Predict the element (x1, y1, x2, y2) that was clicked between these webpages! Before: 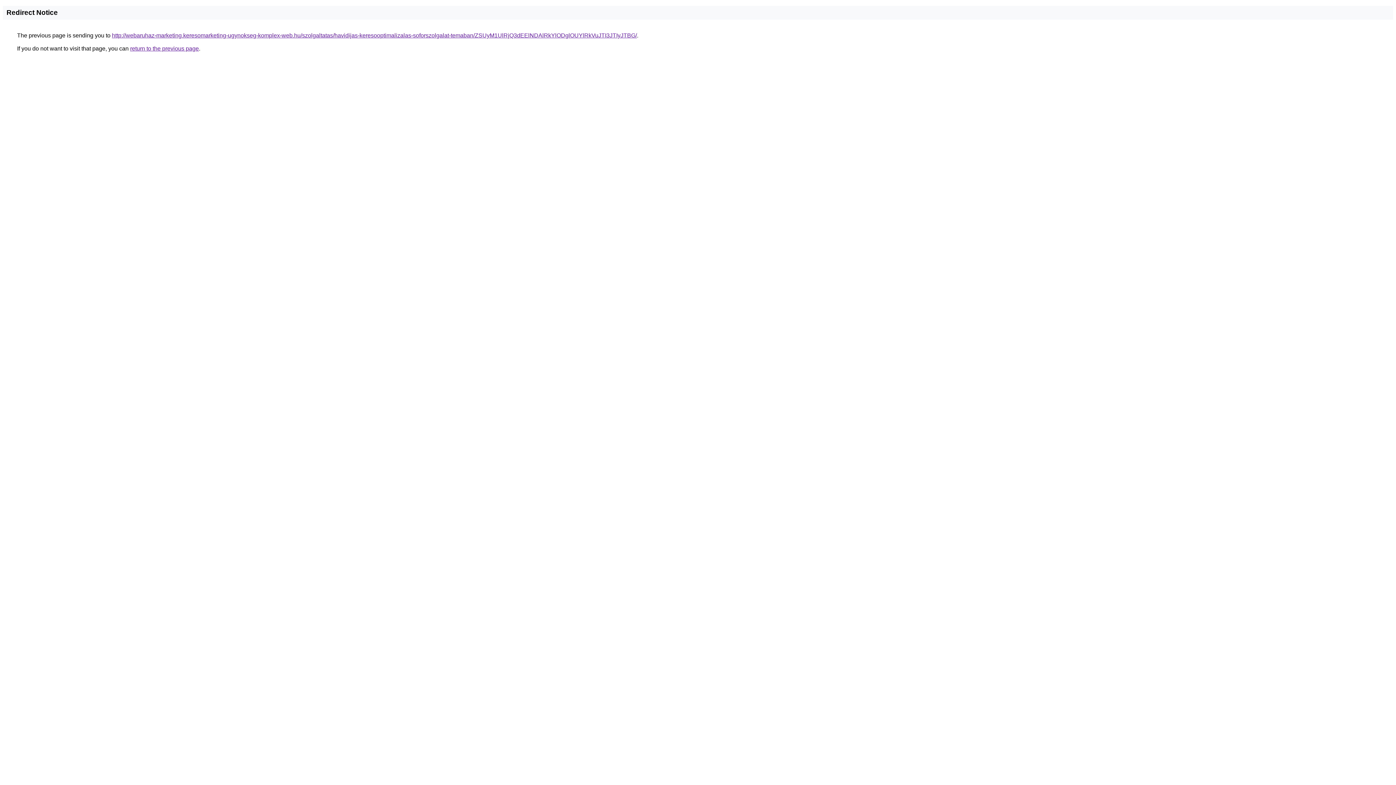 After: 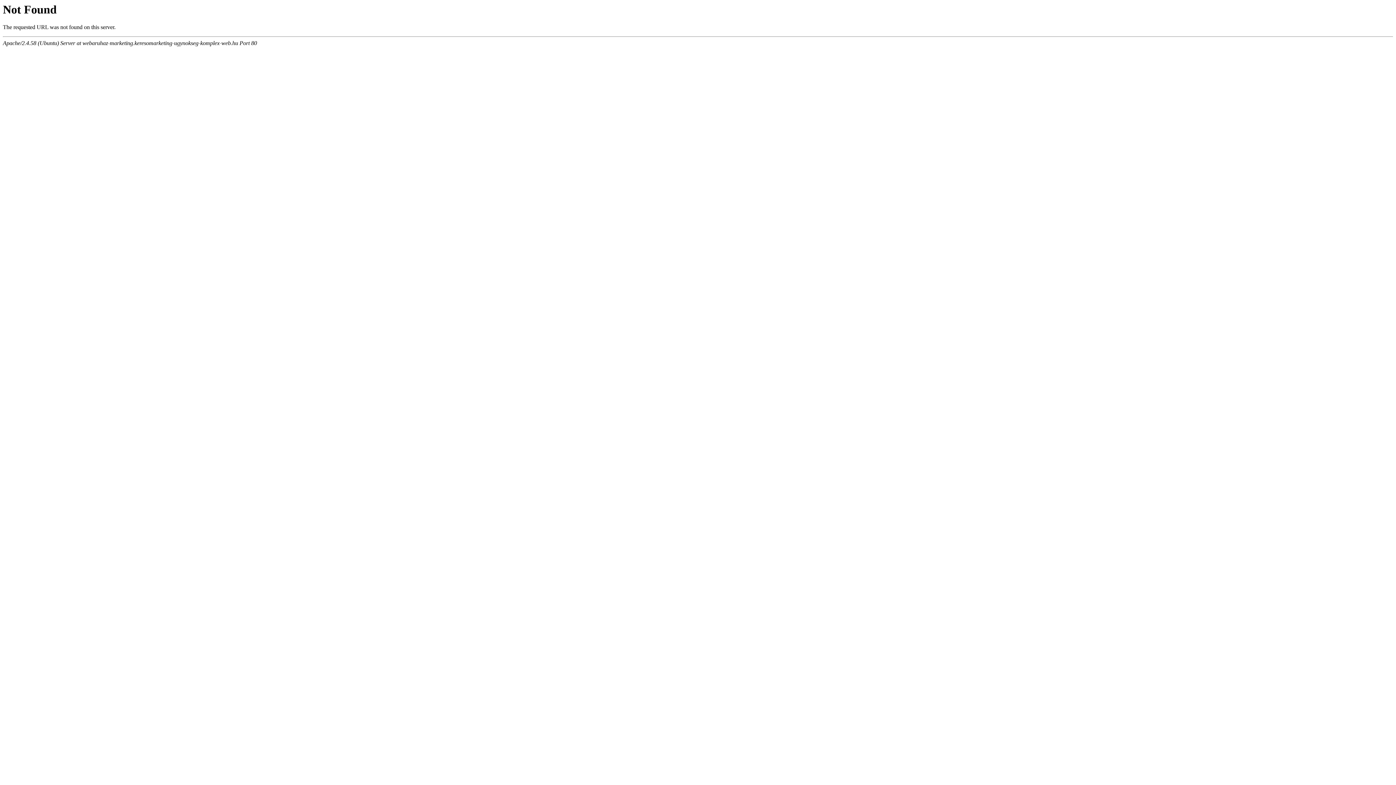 Action: label: http://webaruhaz-marketing.keresomarketing-ugynokseg-komplex-web.hu/szolgaltatas/havidijas-keresooptimalizalas-soforszolgalat-temaban/ZSUyM1UlRjQ3dEElNDAlRkYlODglOUYlRkVuJTI3JTIyJTBG/ bbox: (112, 32, 637, 38)